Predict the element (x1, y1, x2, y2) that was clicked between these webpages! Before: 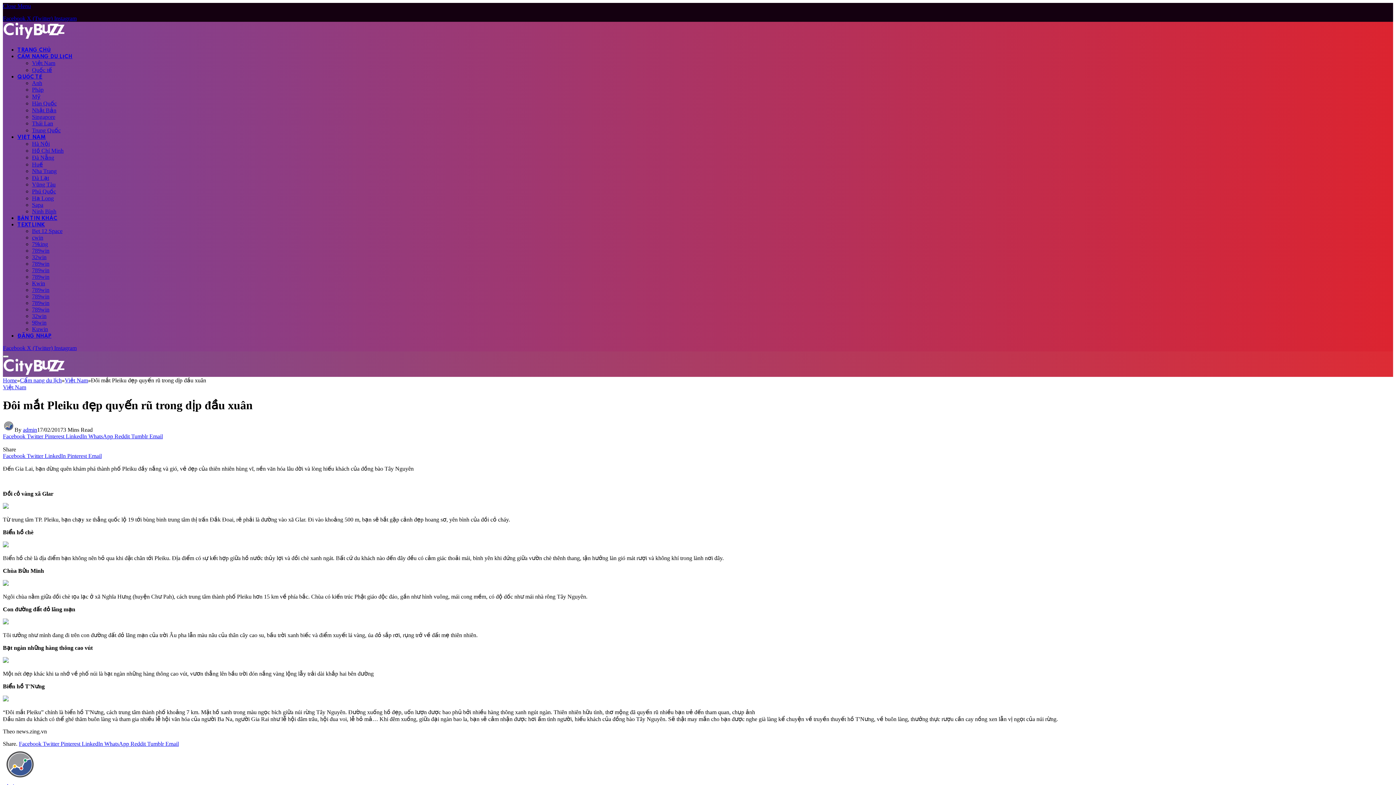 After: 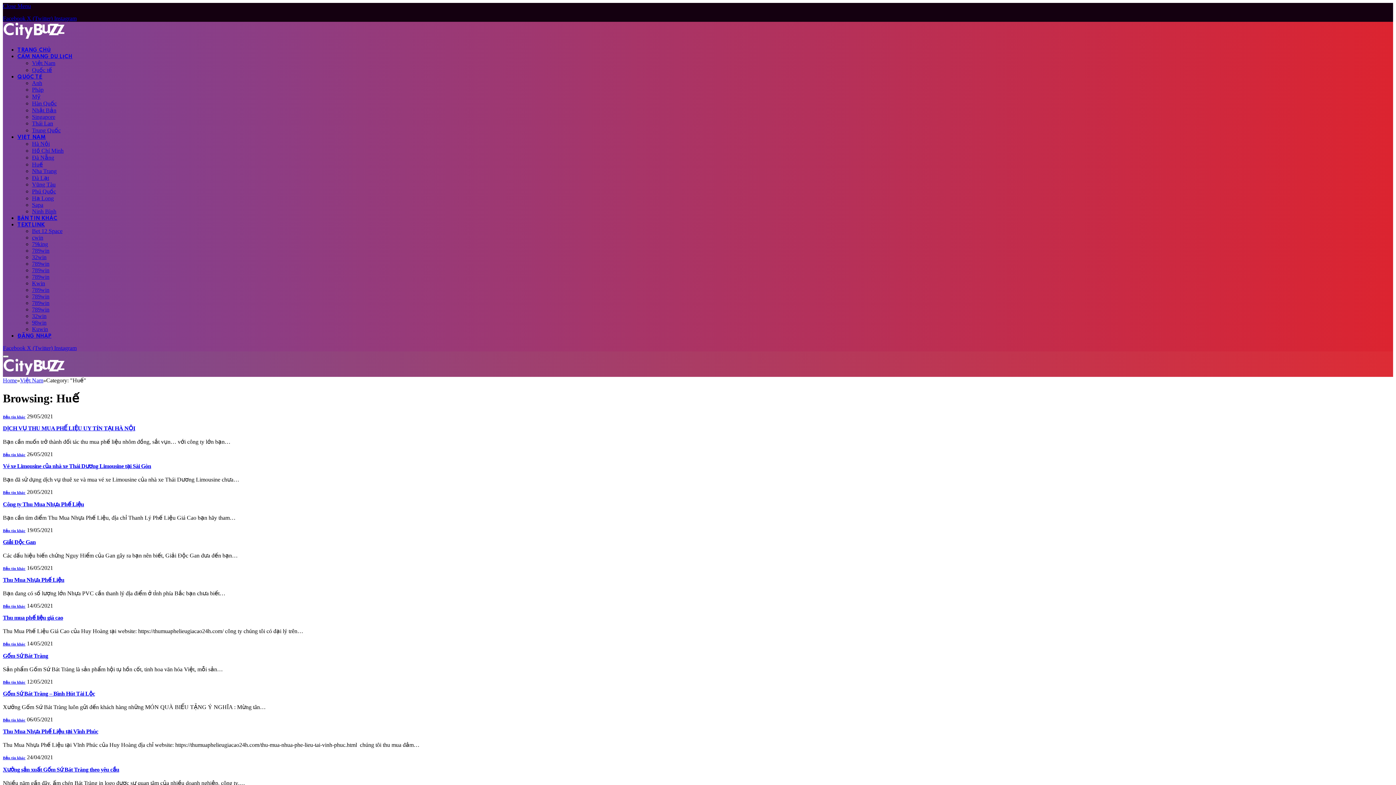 Action: bbox: (32, 161, 42, 167) label: Huế